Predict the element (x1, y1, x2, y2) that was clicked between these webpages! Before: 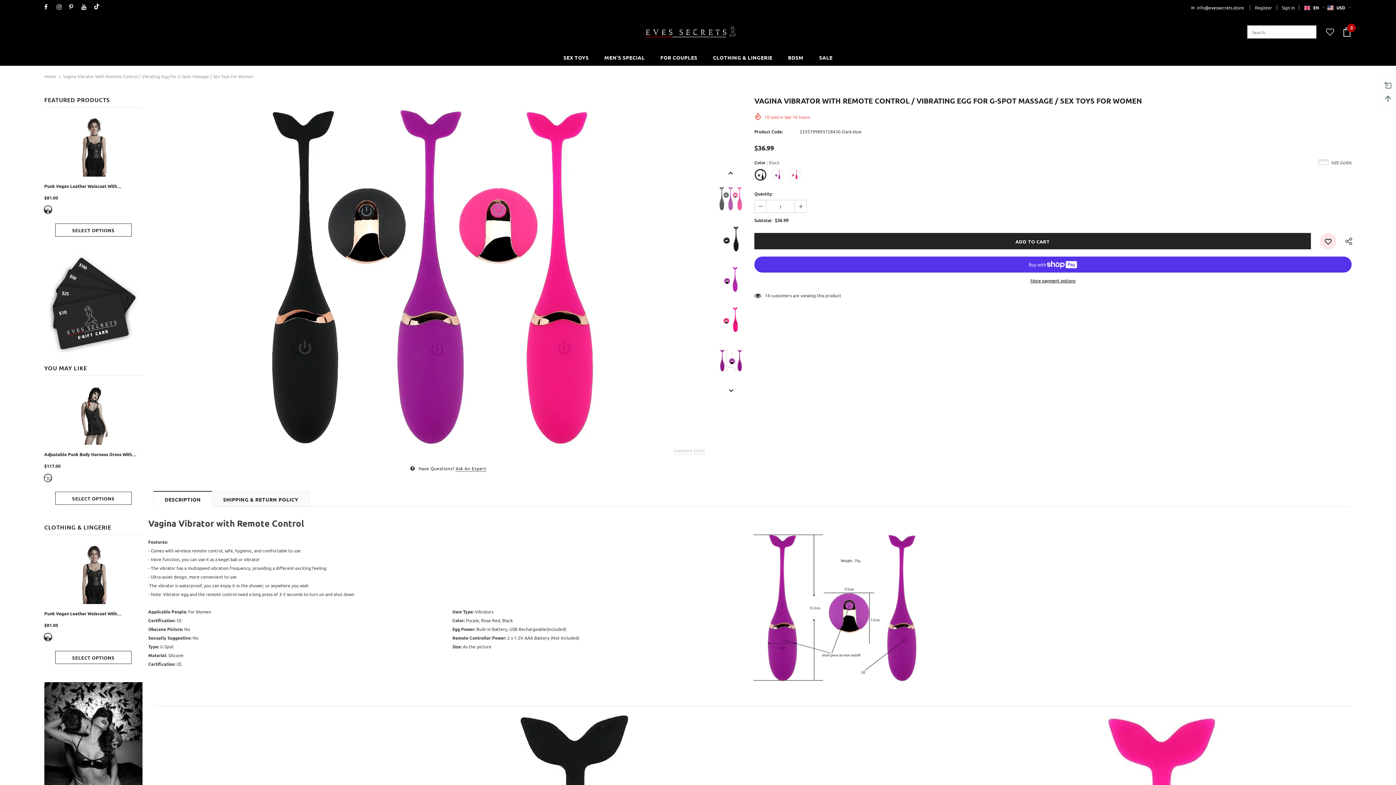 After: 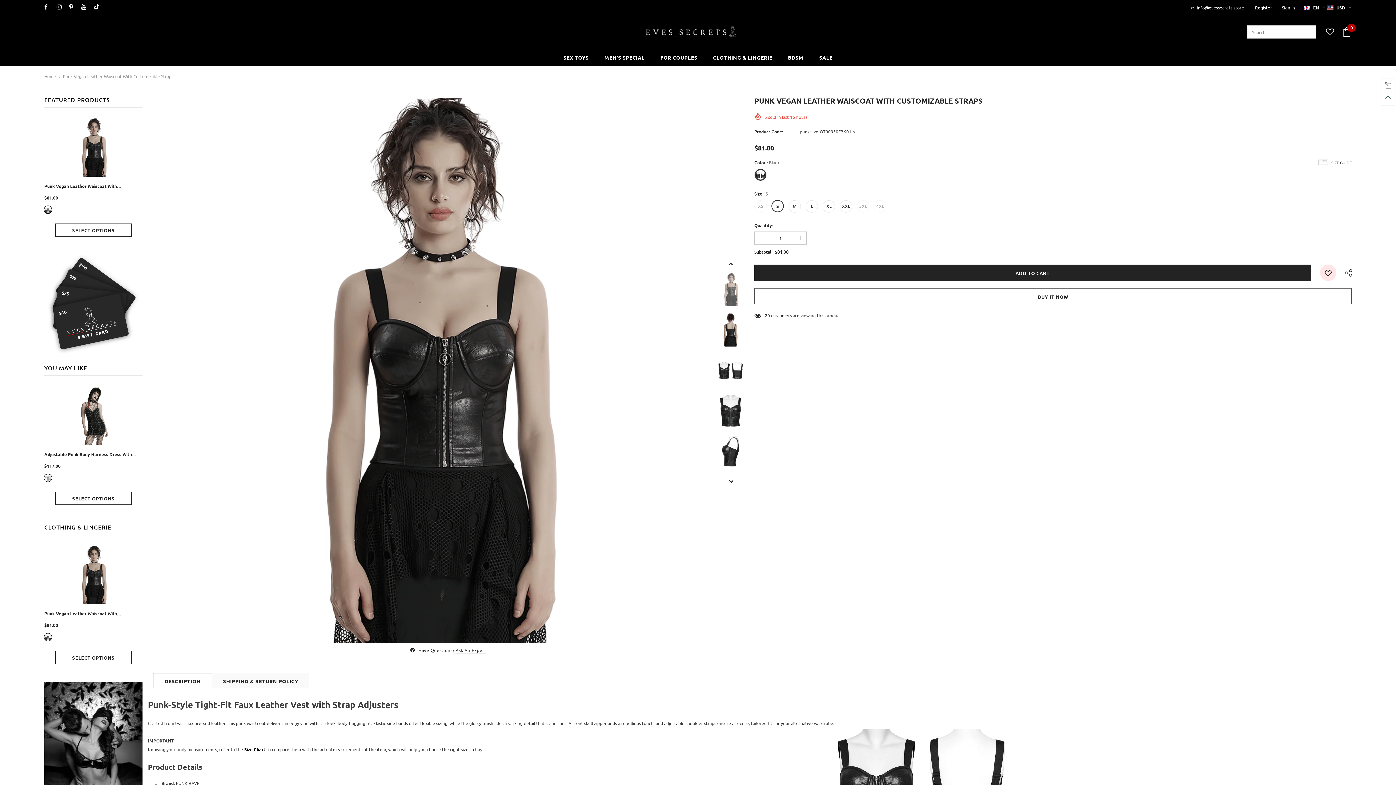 Action: label: Punk Vegan Leather Waiscoat With Customizable Straps bbox: (44, 182, 142, 190)